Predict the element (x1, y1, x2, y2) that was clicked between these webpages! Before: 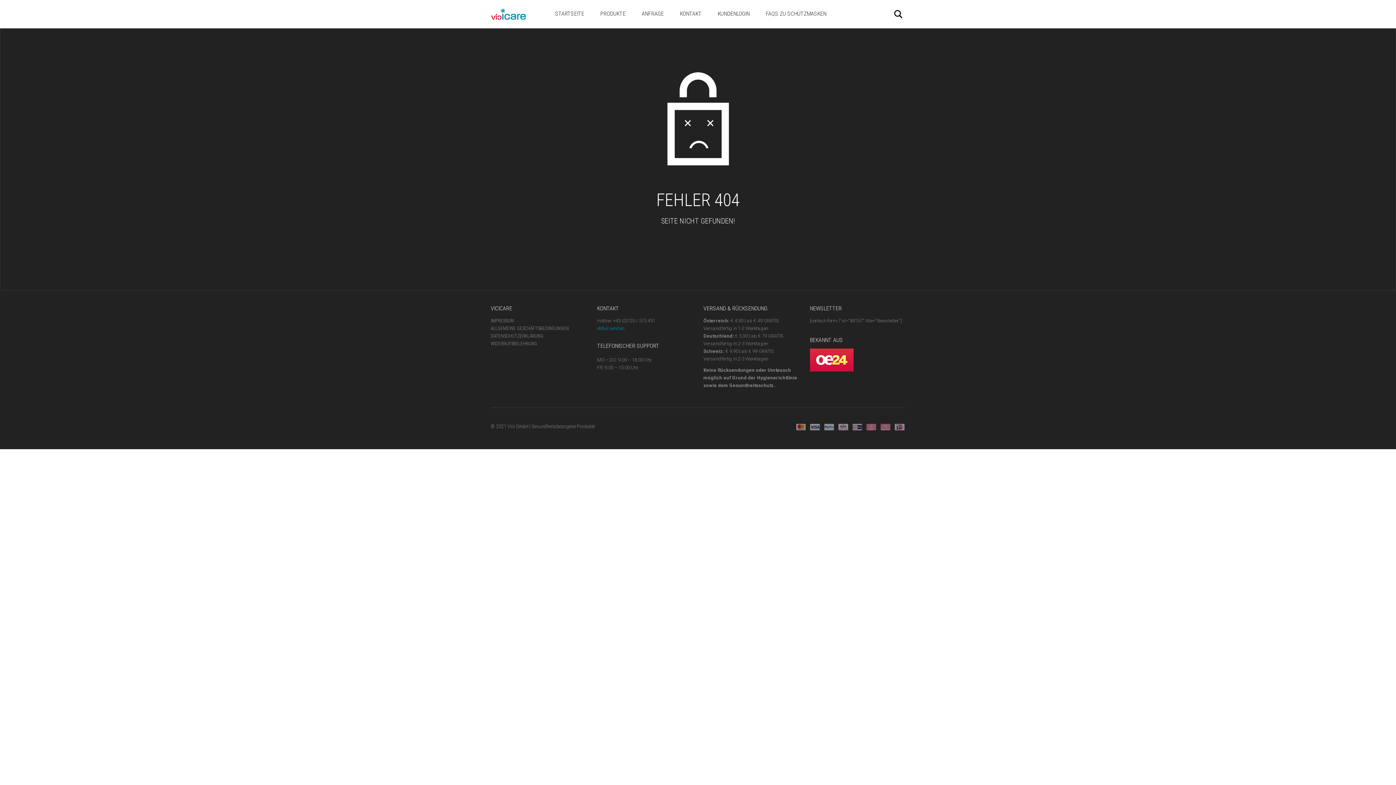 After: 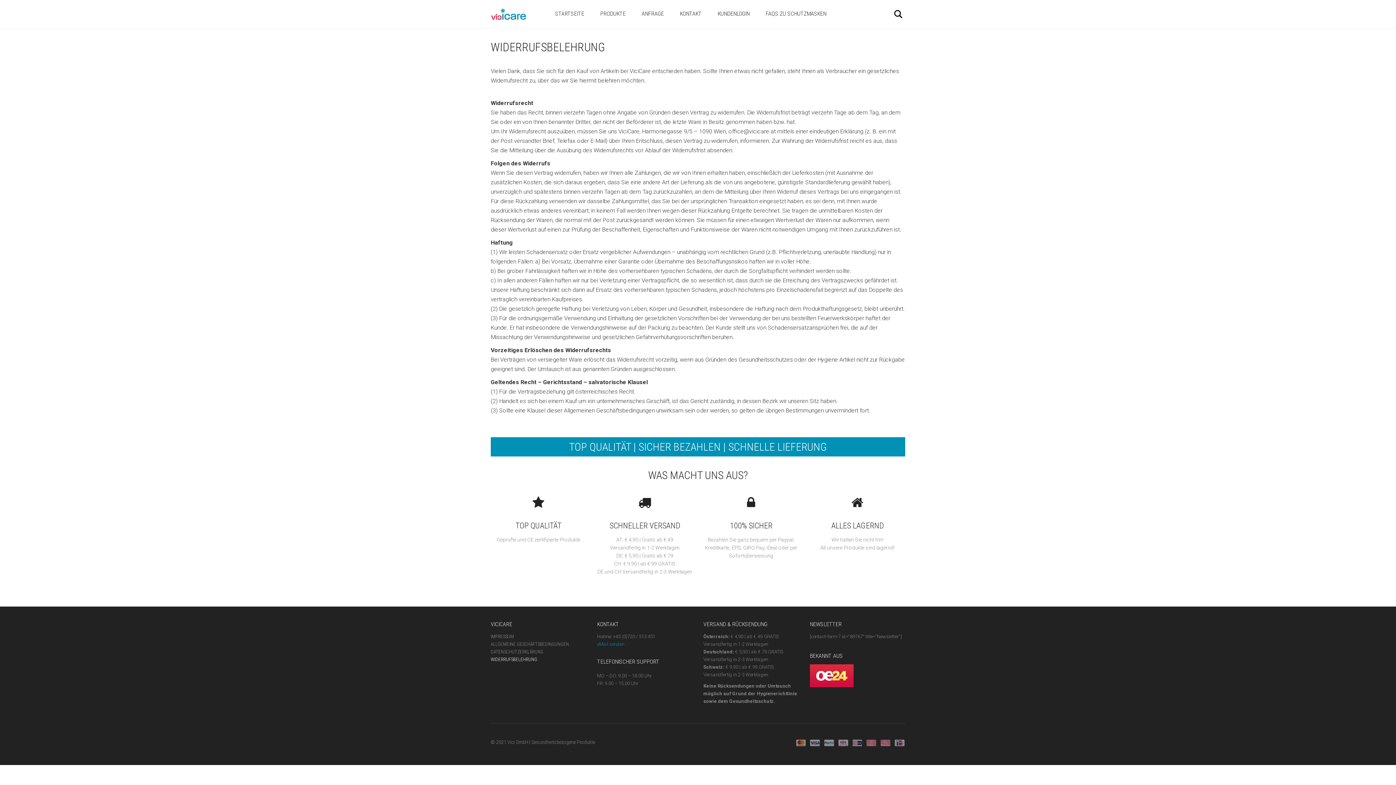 Action: bbox: (490, 341, 537, 346) label: WIDERRUFSBELEHRUNG